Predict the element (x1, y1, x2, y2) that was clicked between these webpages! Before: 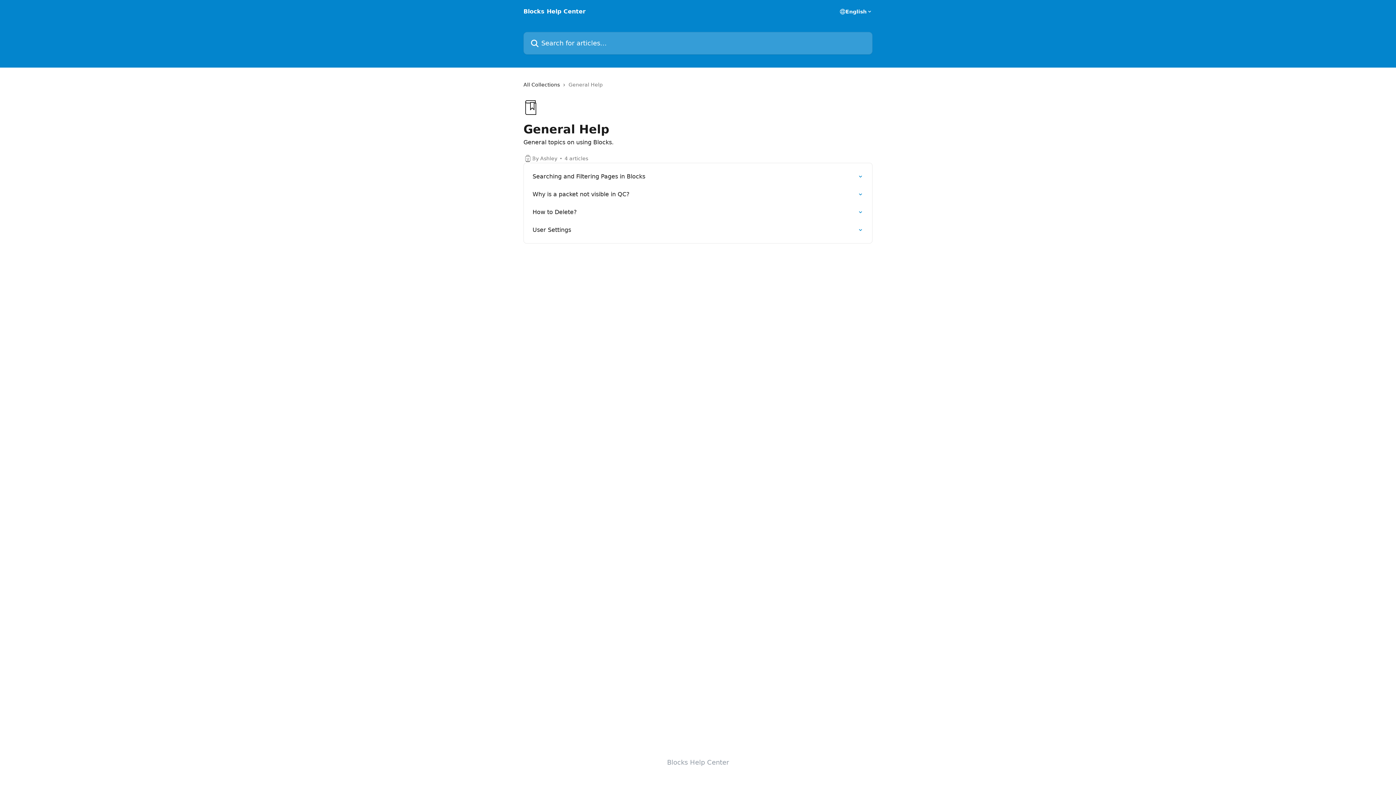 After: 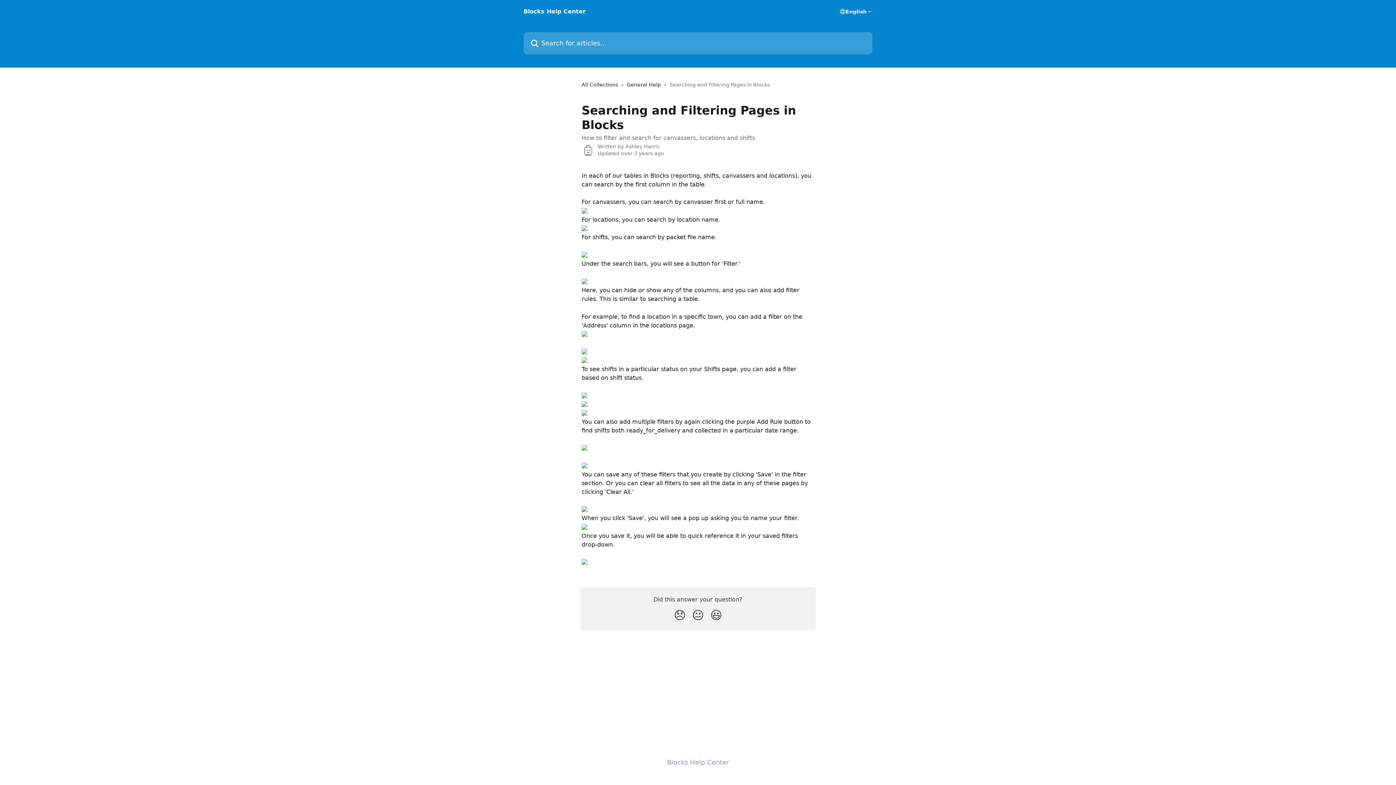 Action: bbox: (528, 167, 868, 185) label: Searching and Filtering Pages in Blocks